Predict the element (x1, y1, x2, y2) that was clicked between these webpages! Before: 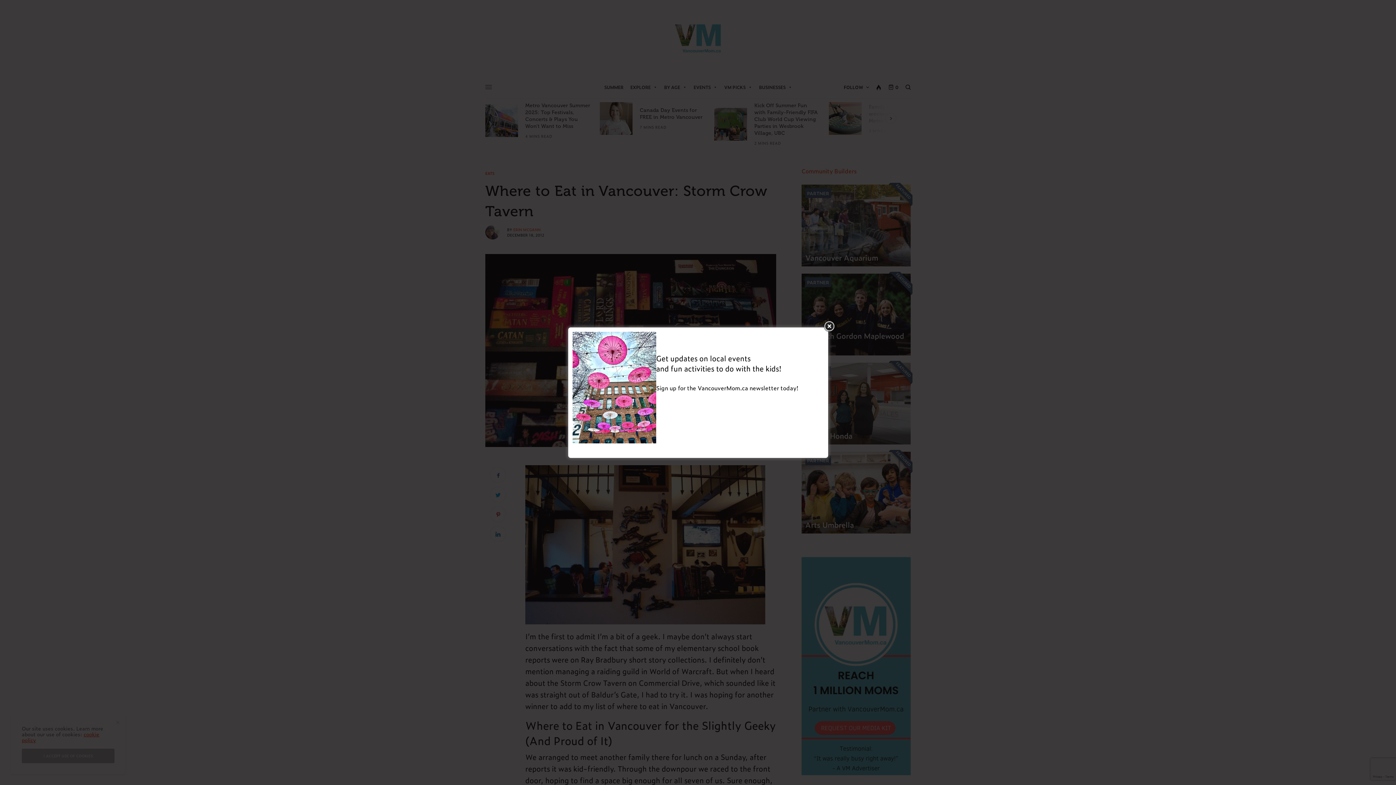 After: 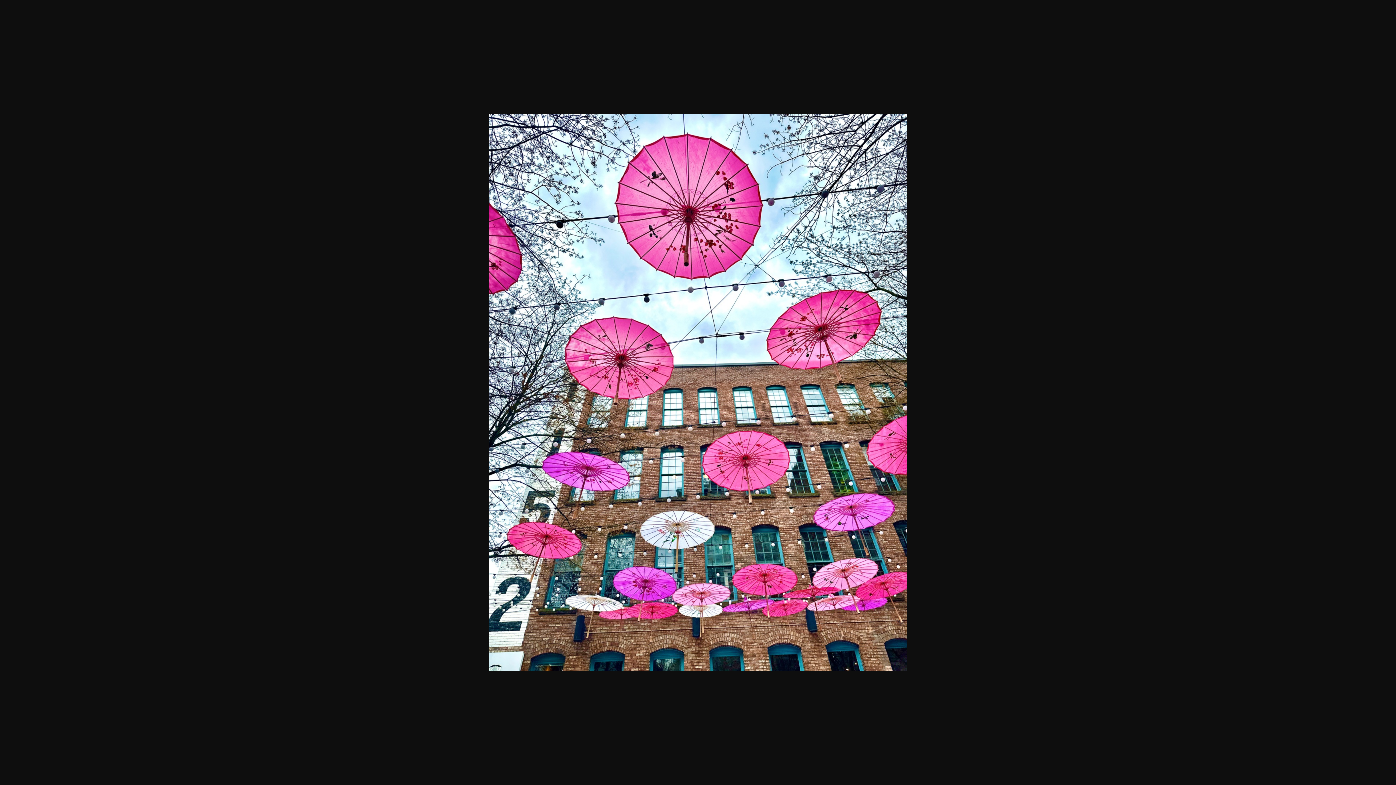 Action: bbox: (572, 434, 656, 443)